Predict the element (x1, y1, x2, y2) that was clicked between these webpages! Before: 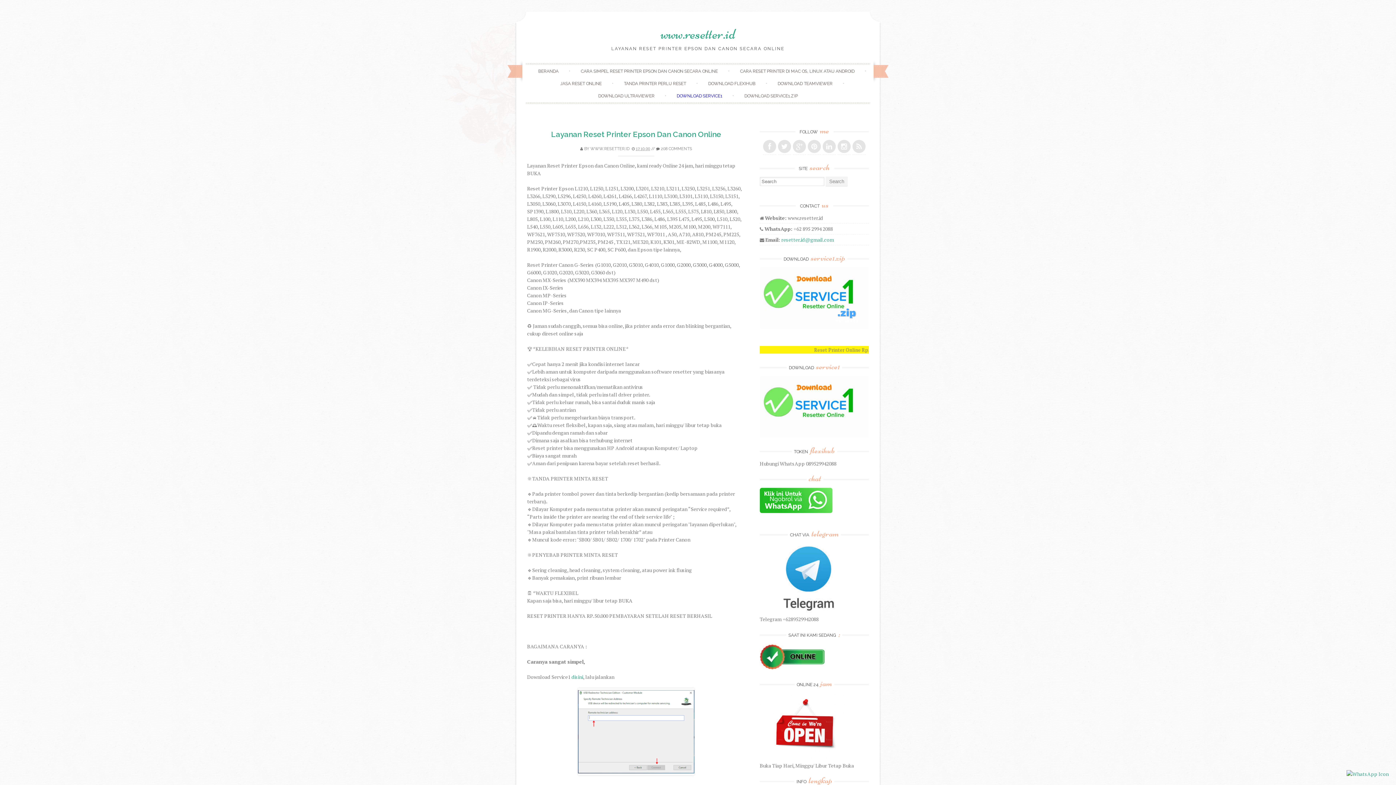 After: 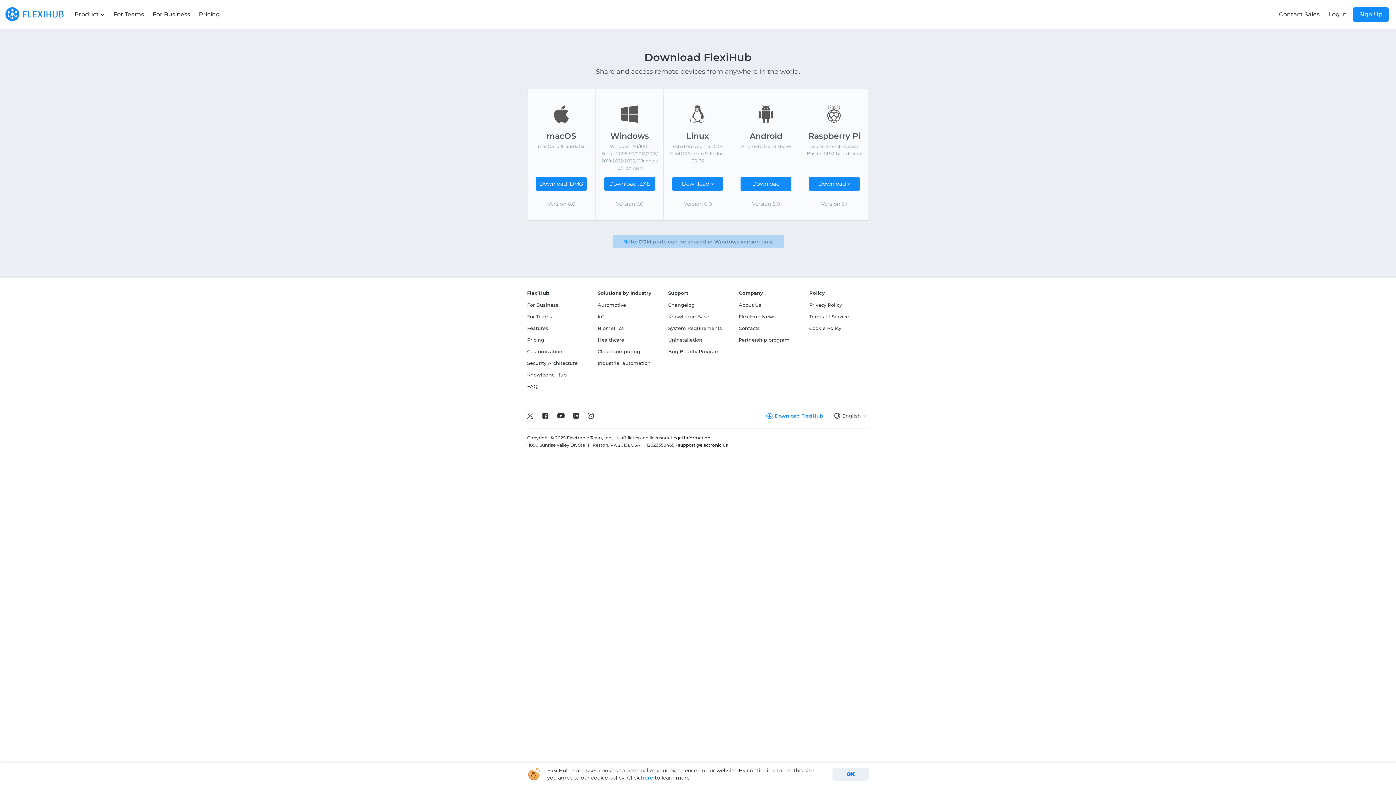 Action: label: DOWNLOAD FLEXIHUB bbox: (699, 77, 764, 89)